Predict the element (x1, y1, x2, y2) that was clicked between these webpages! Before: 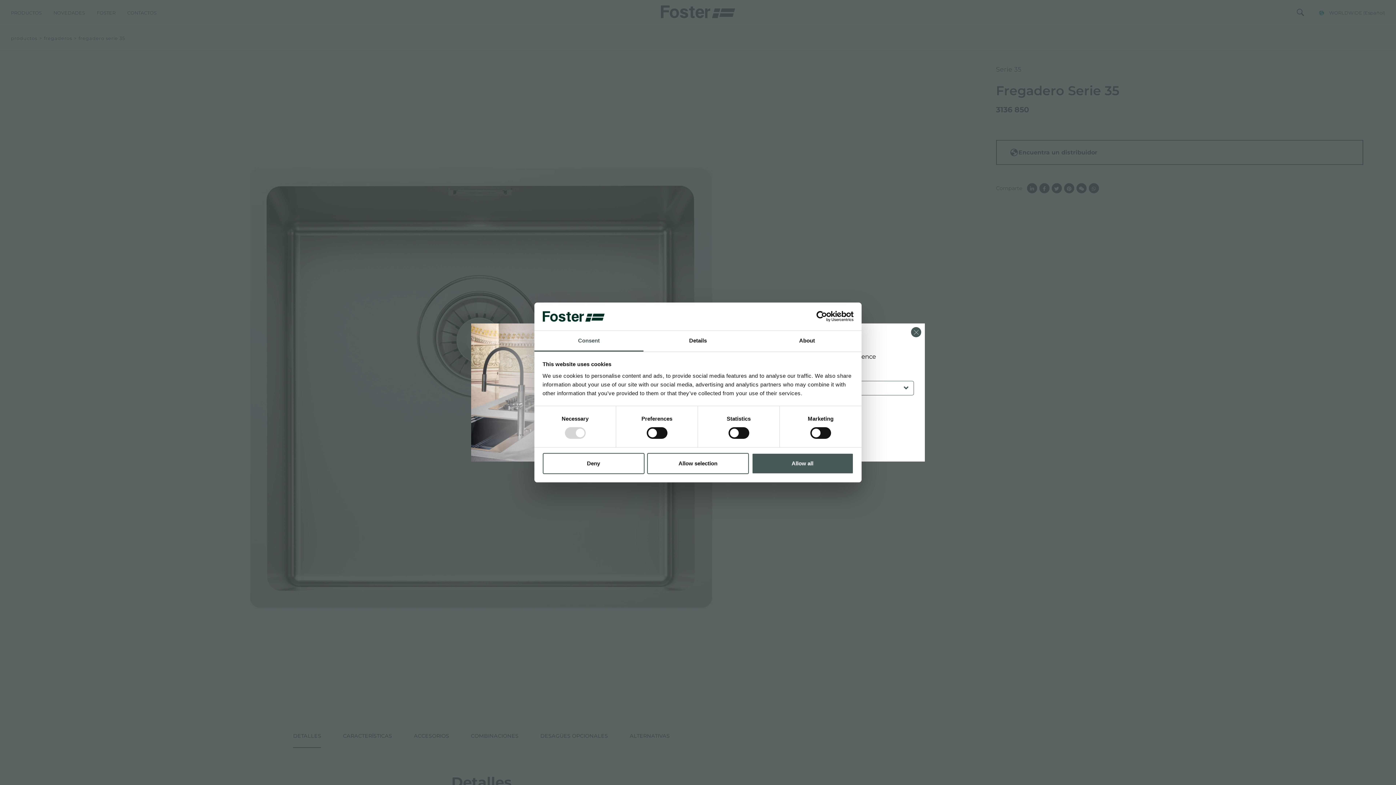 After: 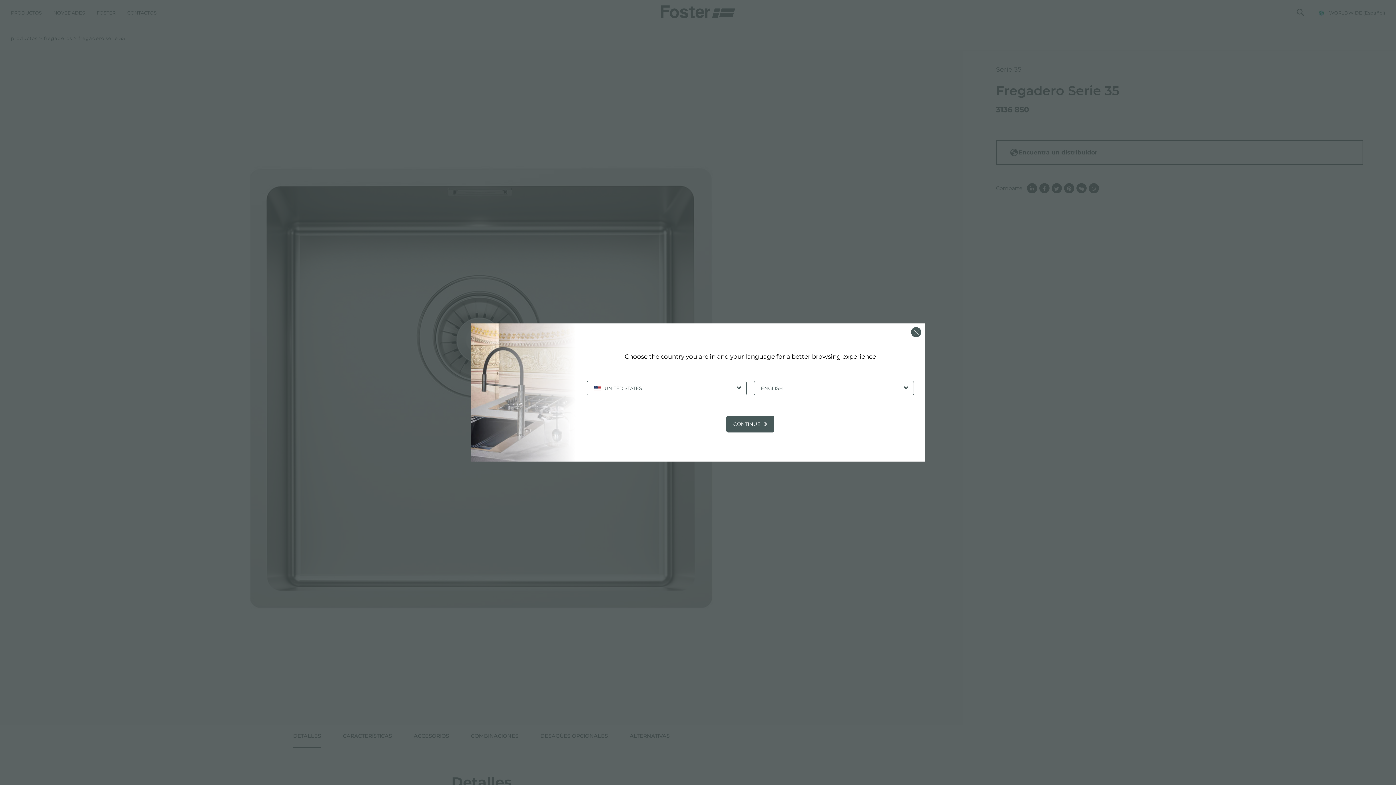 Action: label: Allow all bbox: (751, 453, 853, 474)